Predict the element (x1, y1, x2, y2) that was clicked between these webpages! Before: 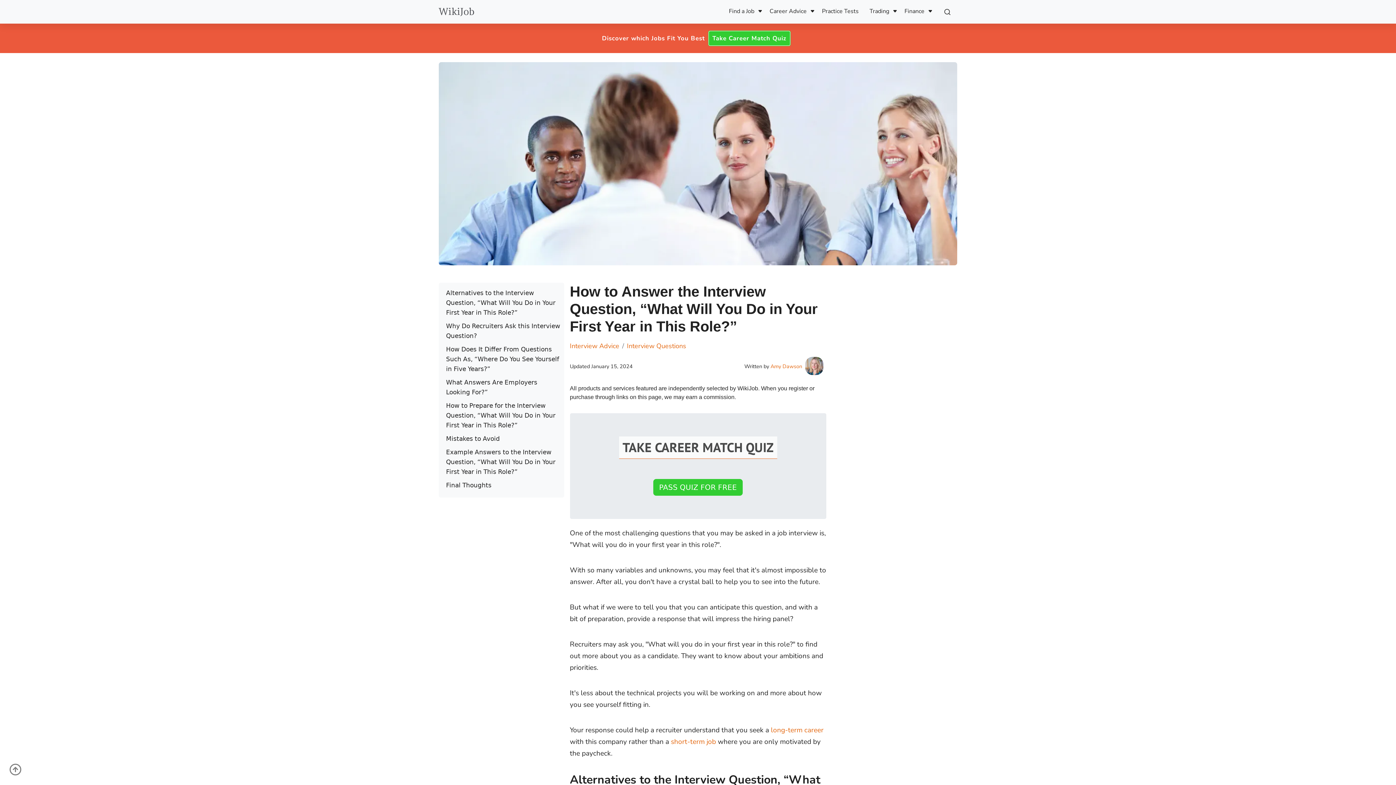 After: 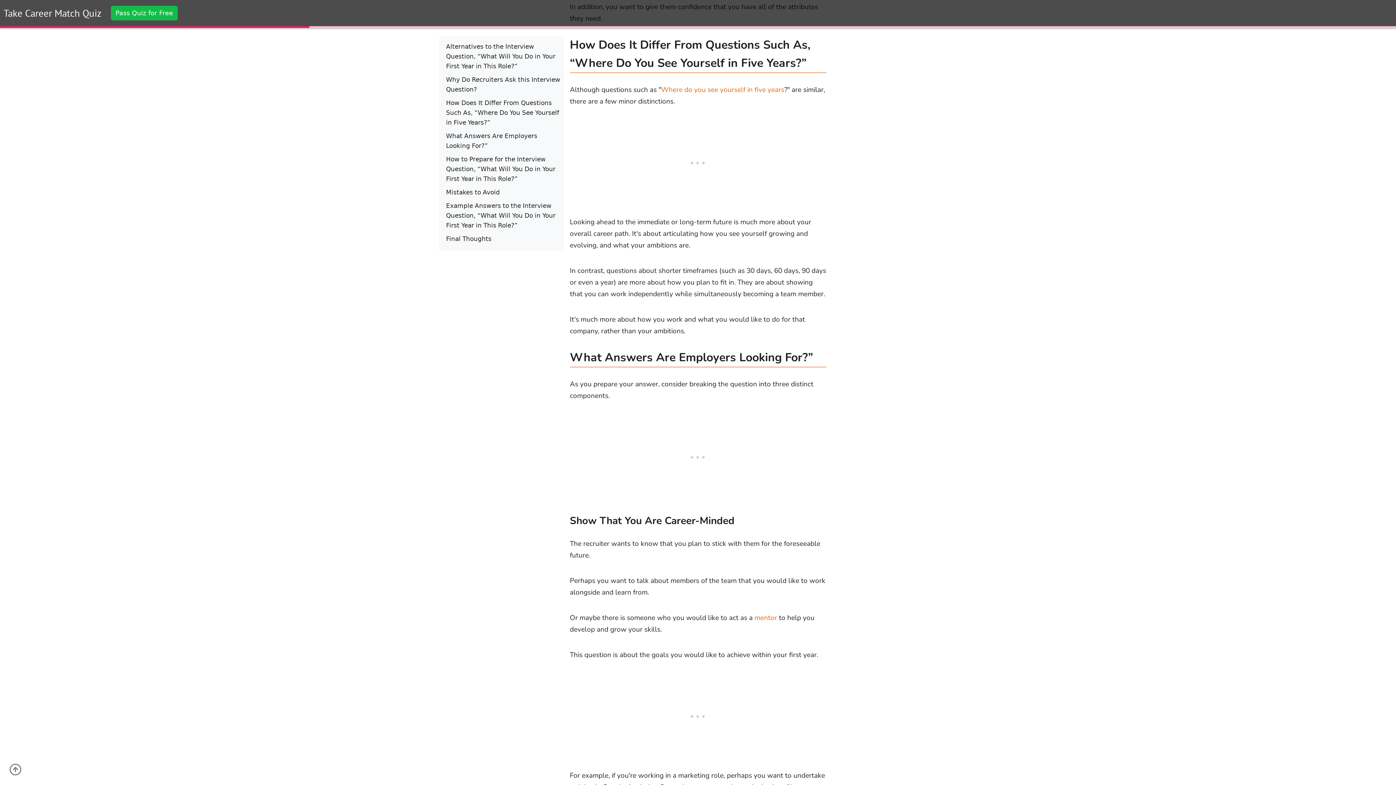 Action: bbox: (446, 345, 559, 376) label: How Does It Differ From Questions Such As, “Where Do You See Yourself in Five Years?”